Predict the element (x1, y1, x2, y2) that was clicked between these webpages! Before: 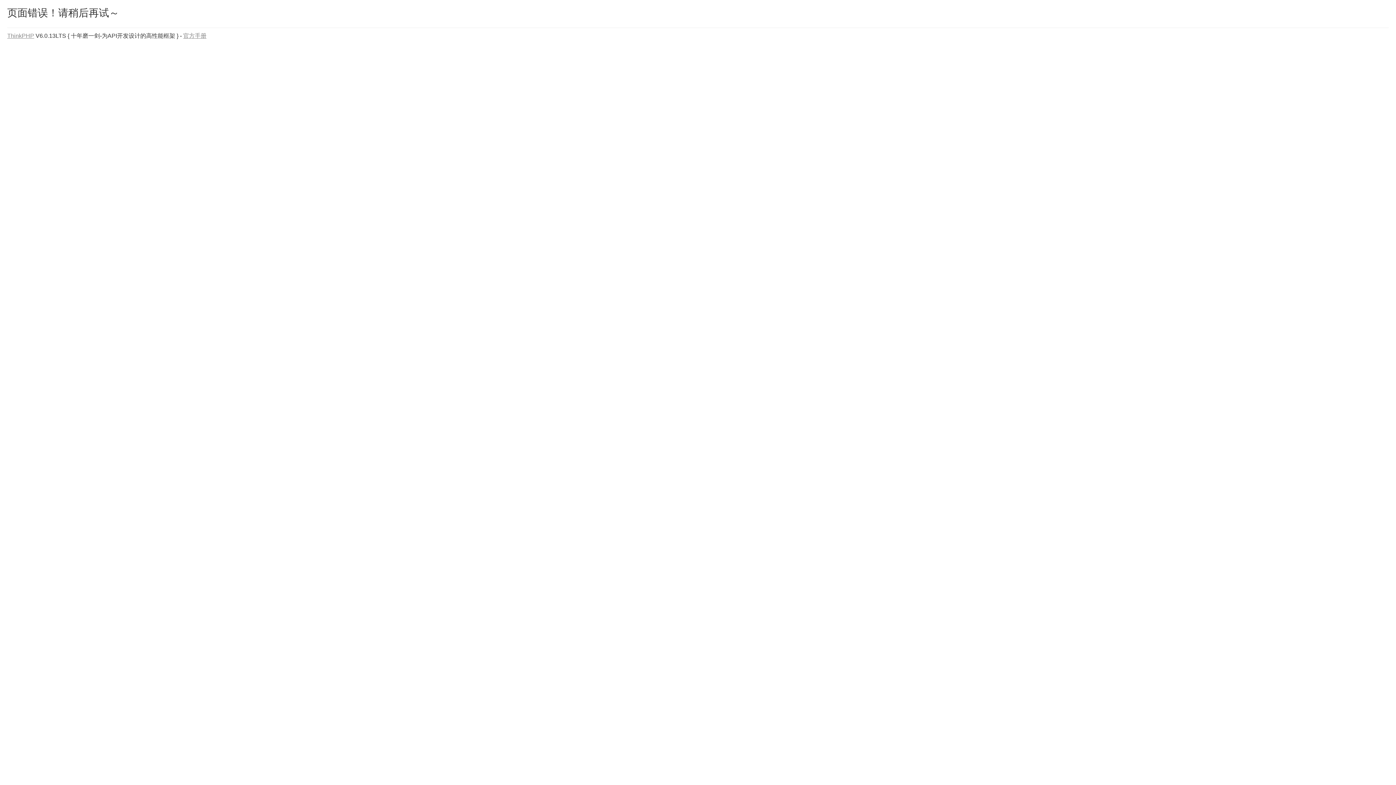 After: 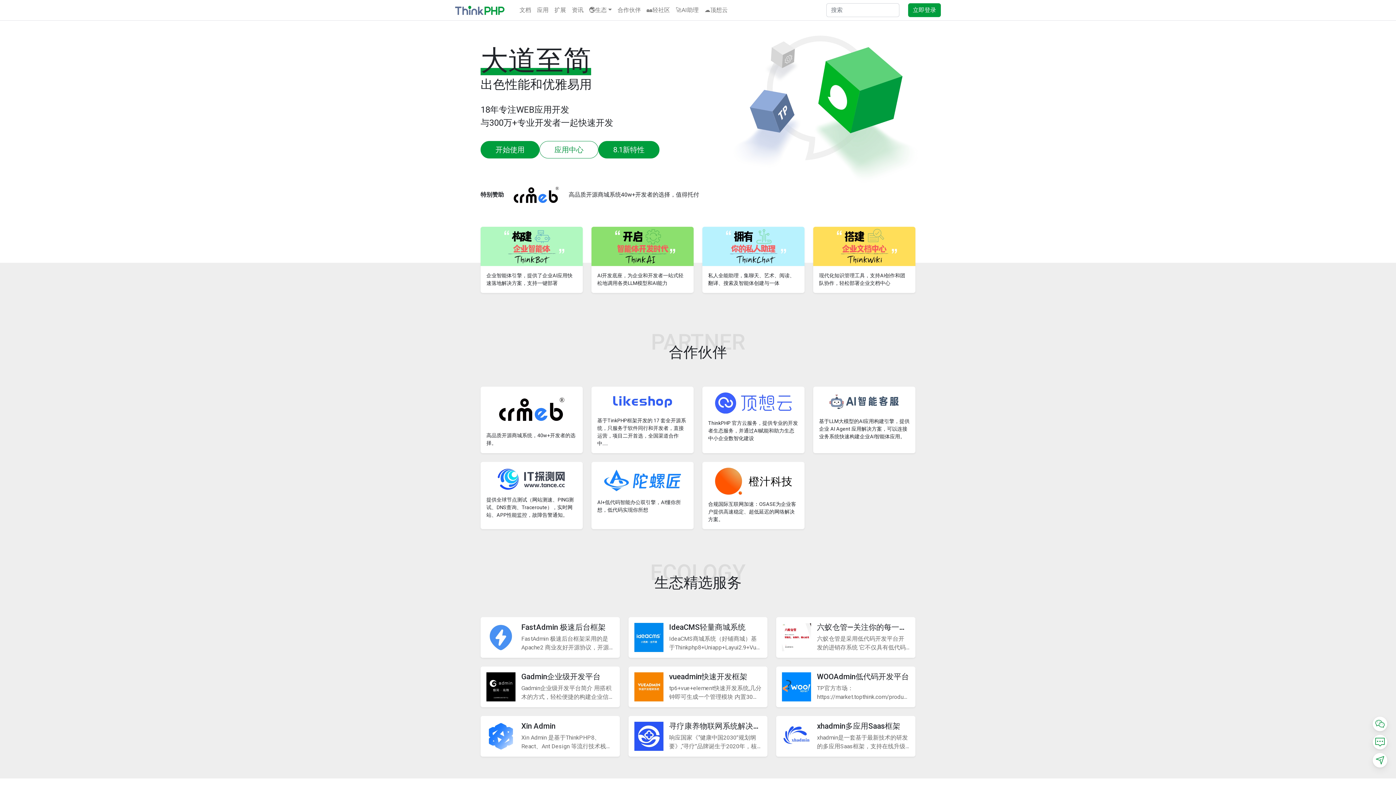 Action: bbox: (7, 32, 34, 38) label: ThinkPHP